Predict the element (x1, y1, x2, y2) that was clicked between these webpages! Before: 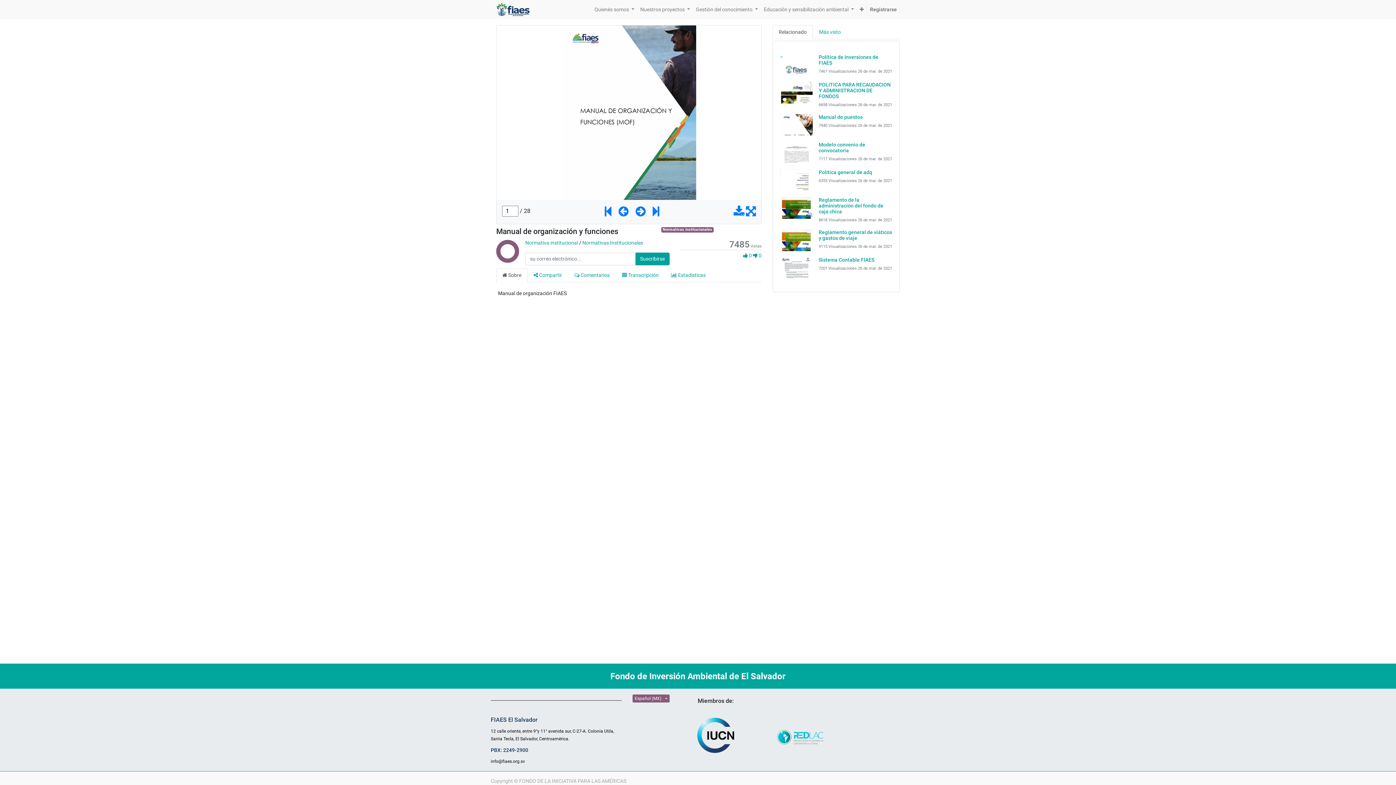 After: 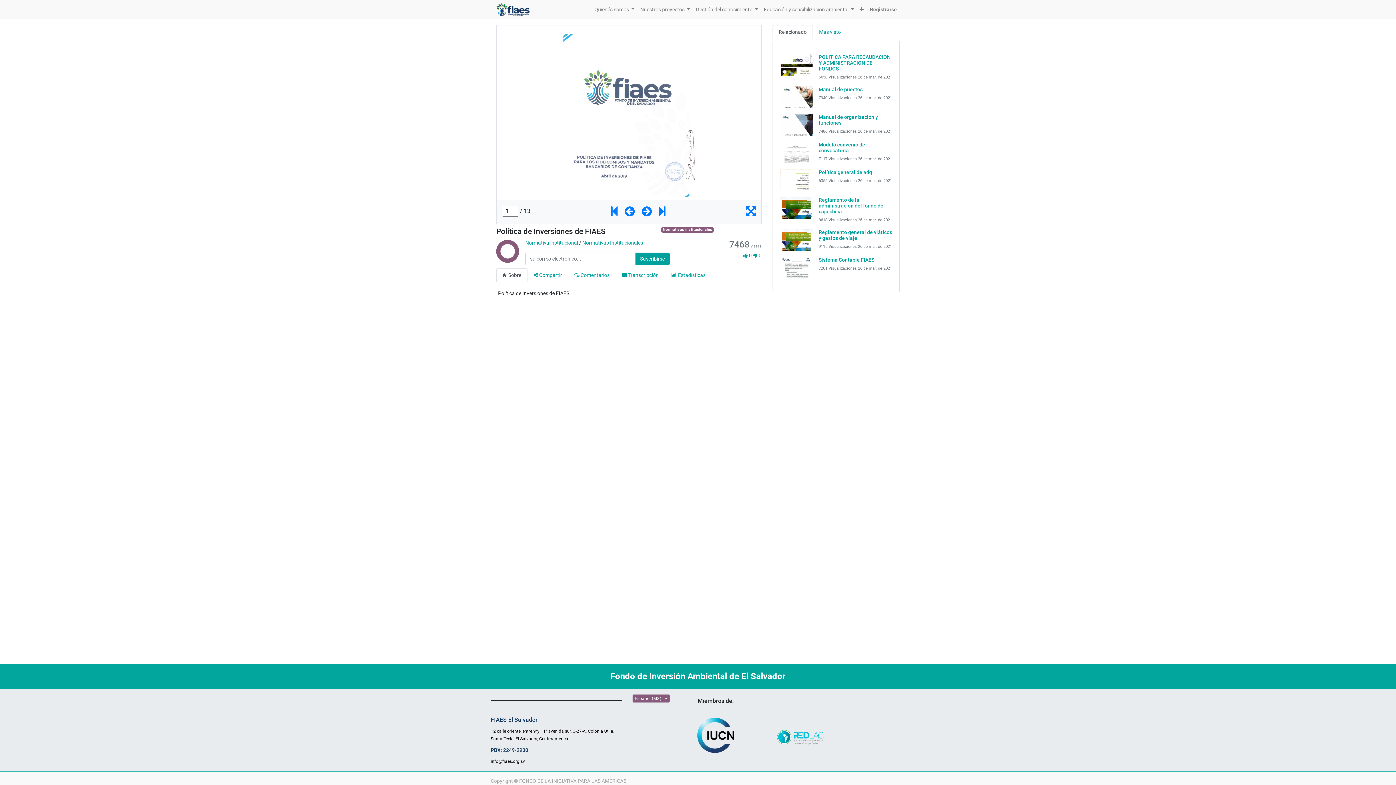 Action: label: Política de Inversiones de FIAES bbox: (818, 54, 892, 65)